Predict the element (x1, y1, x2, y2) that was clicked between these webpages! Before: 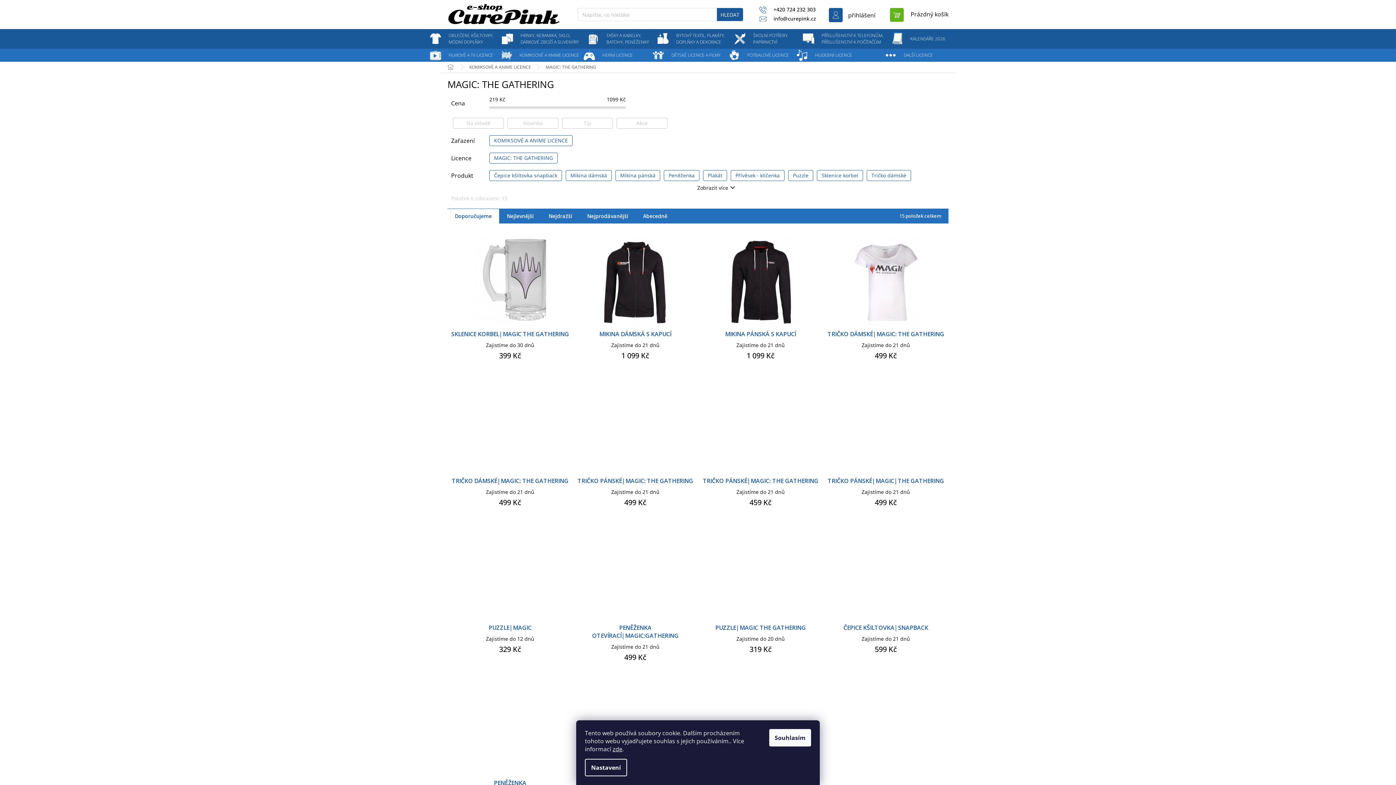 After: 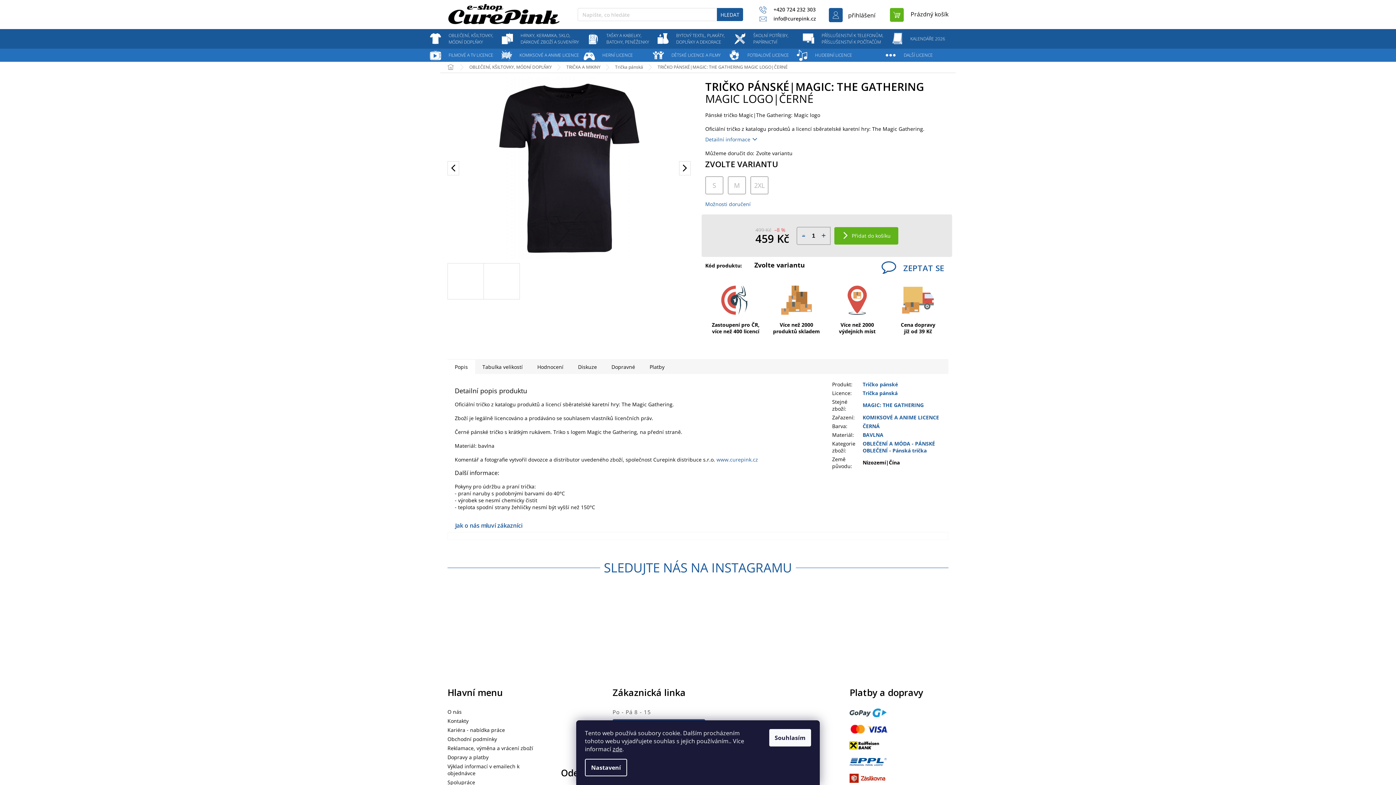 Action: bbox: (701, 385, 819, 473)